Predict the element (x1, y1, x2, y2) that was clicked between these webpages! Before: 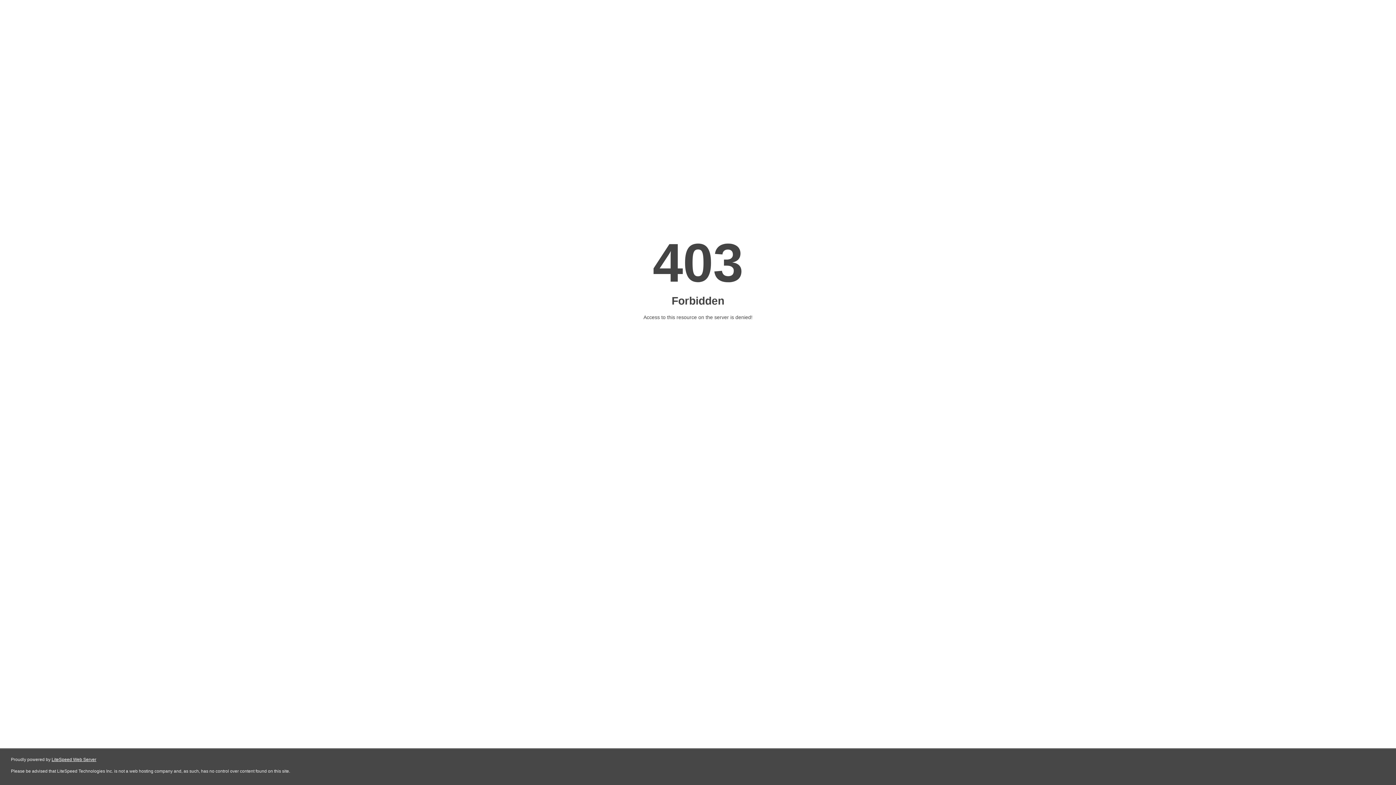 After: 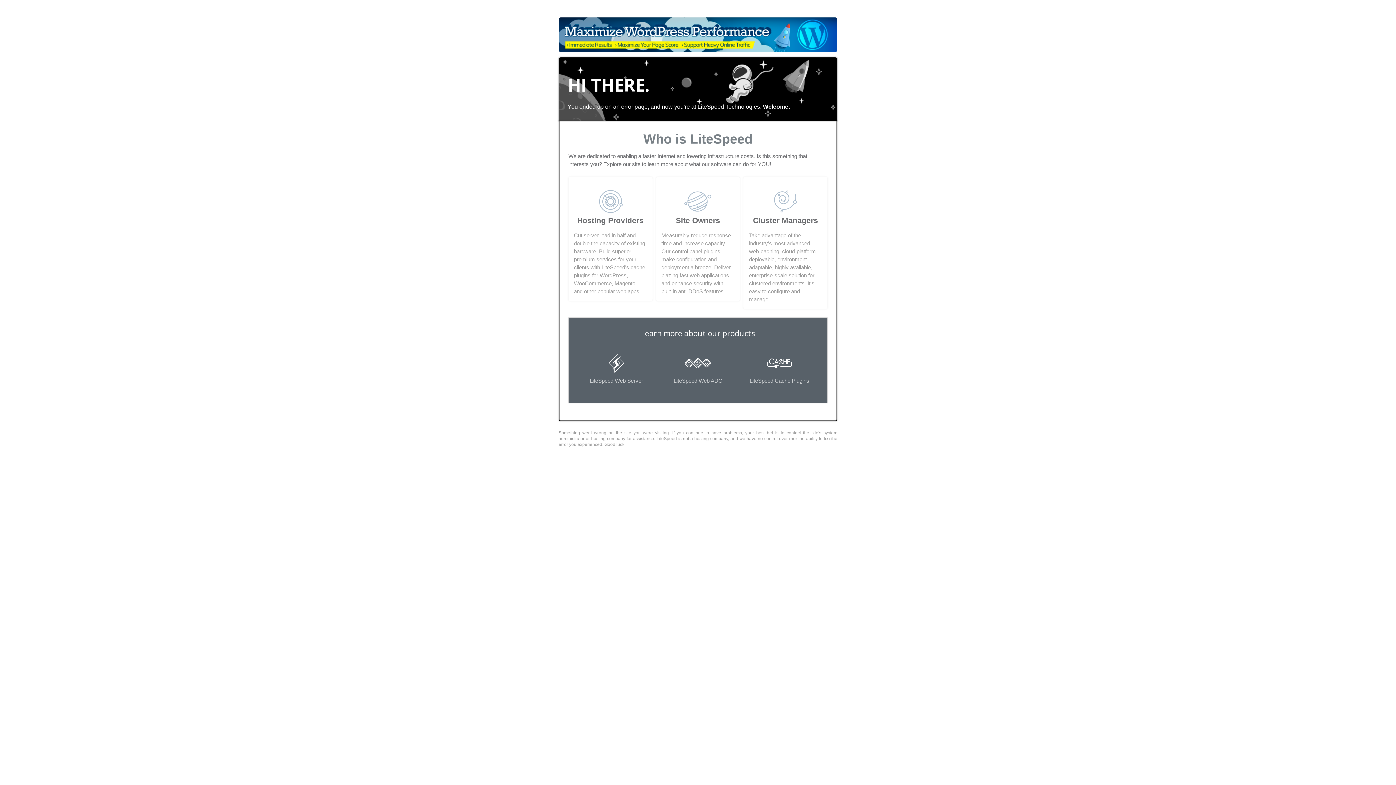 Action: label: LiteSpeed Web Server bbox: (51, 757, 96, 762)